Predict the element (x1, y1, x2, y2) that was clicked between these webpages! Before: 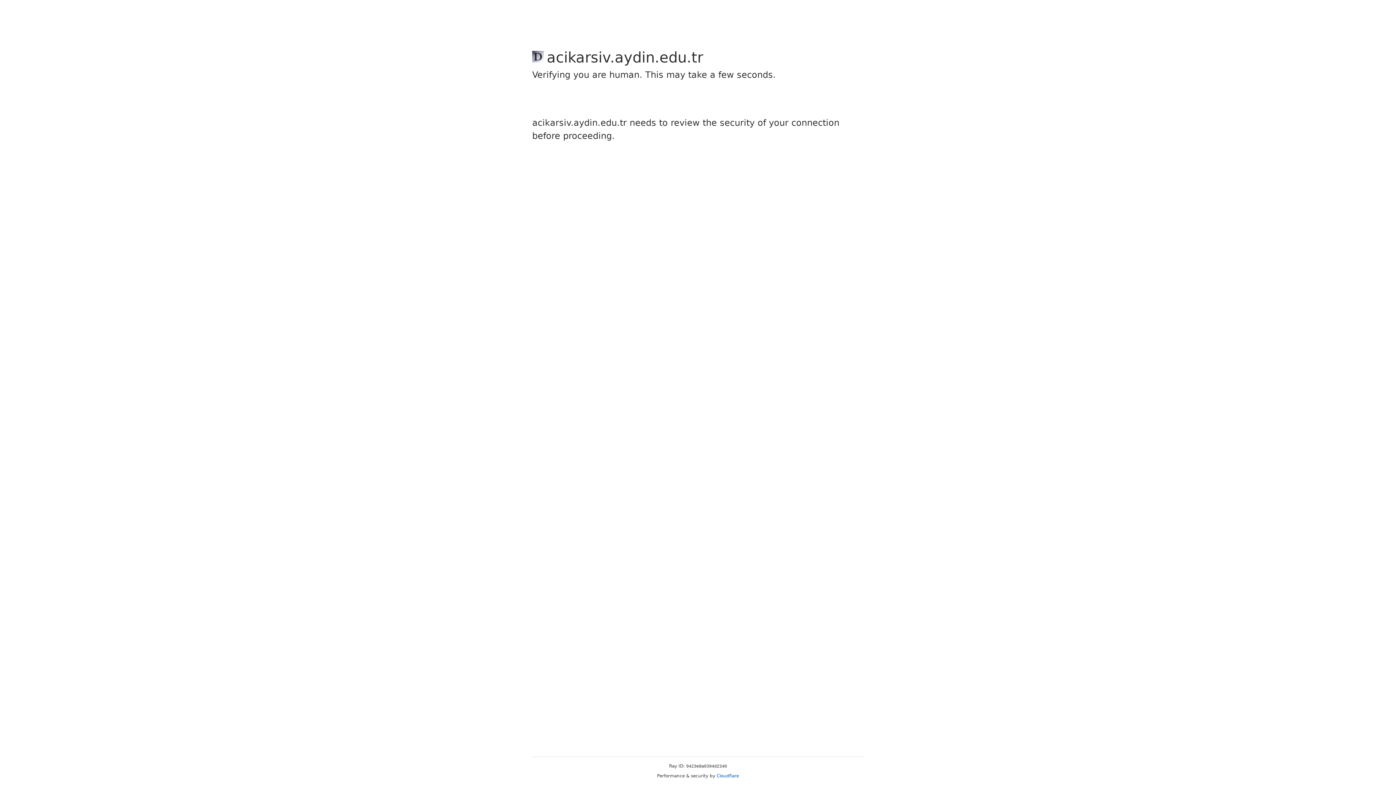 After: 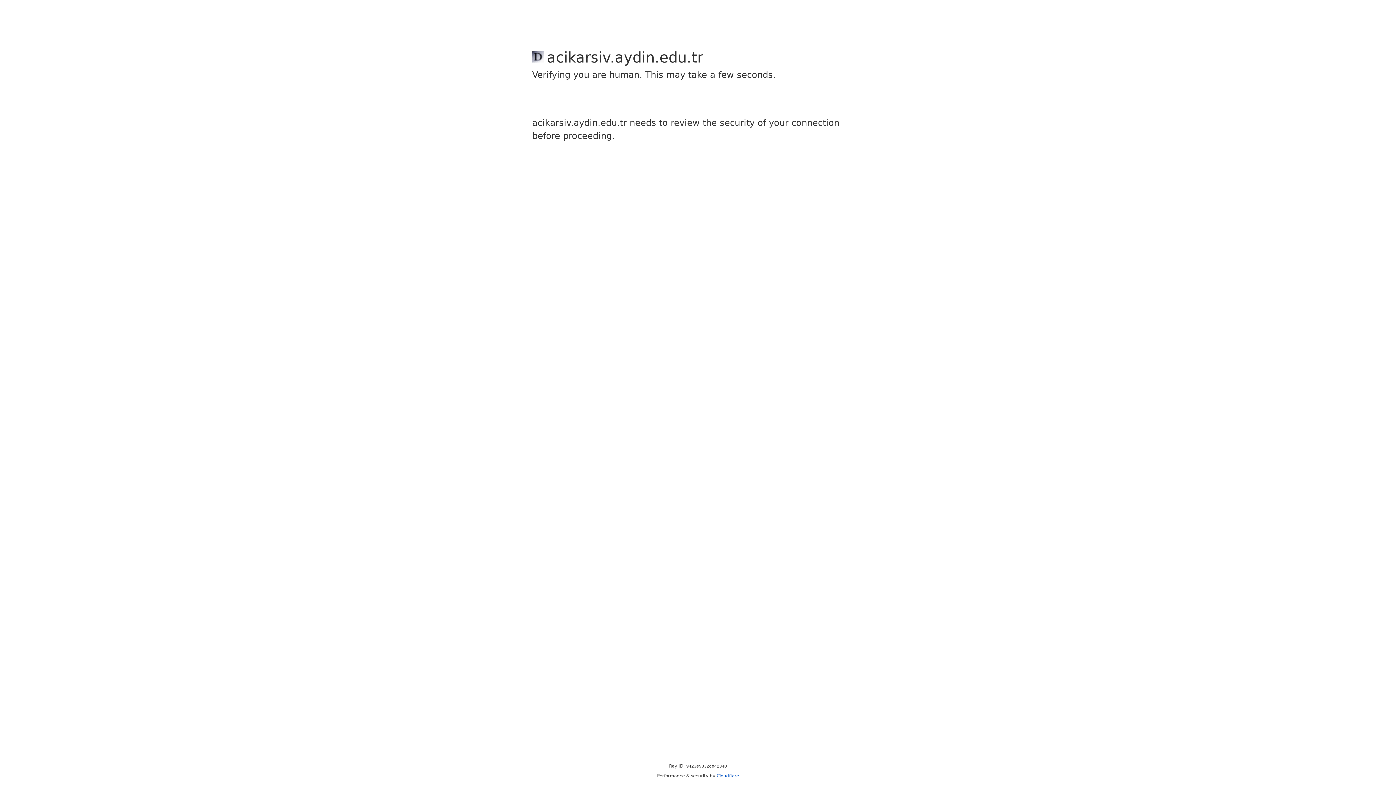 Action: bbox: (716, 773, 739, 778) label: Cloudflare